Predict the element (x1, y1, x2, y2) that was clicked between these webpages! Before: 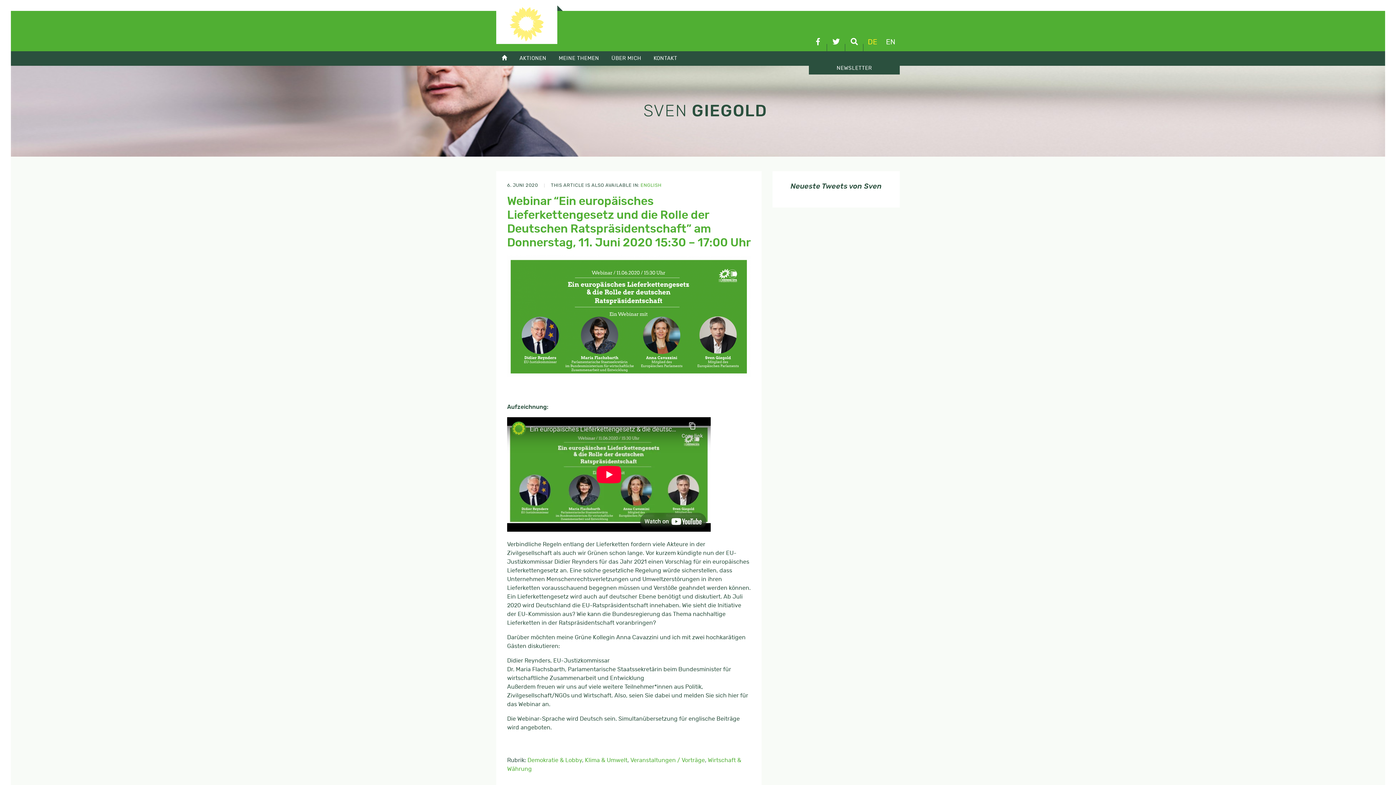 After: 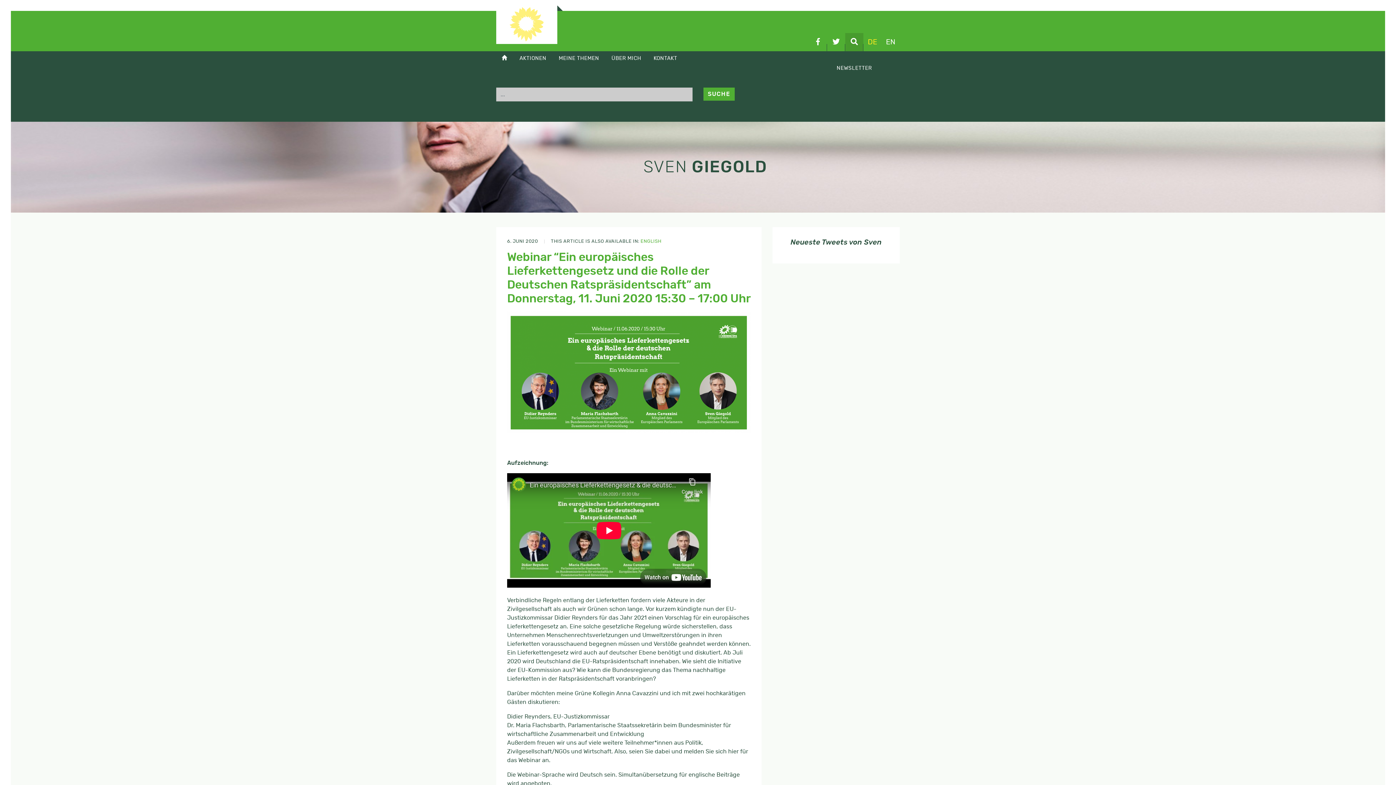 Action: bbox: (845, 33, 863, 51)